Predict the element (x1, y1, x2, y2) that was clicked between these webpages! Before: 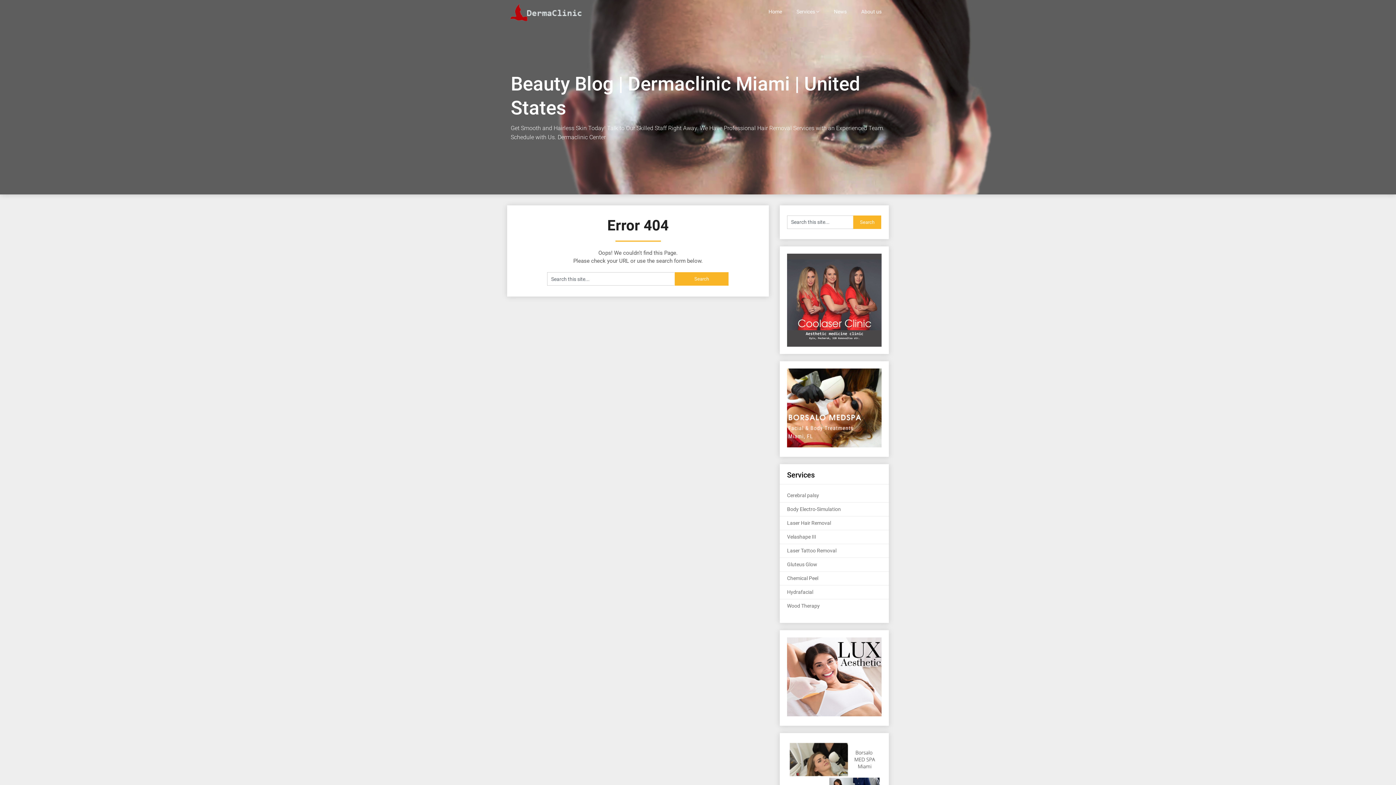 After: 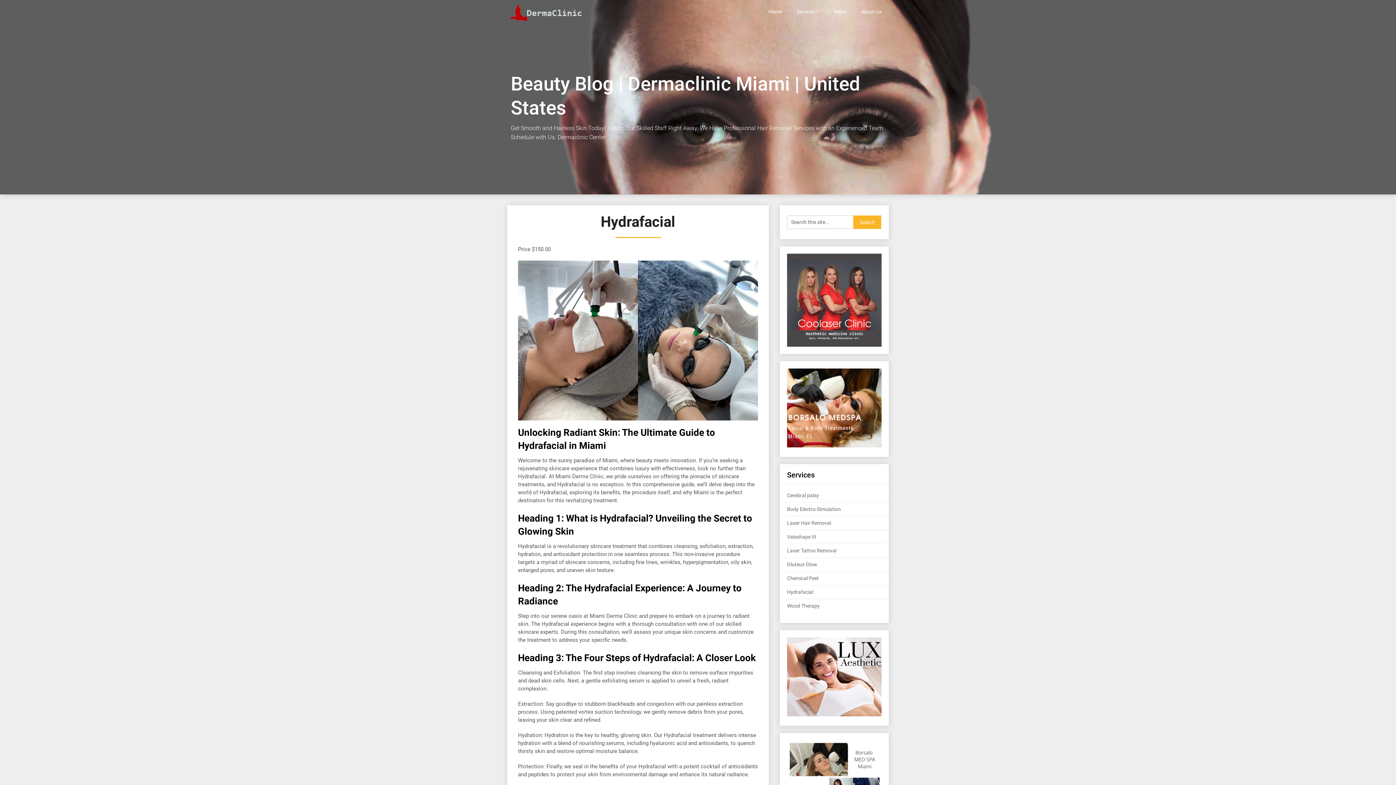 Action: label: Hydrafacial bbox: (787, 589, 813, 595)